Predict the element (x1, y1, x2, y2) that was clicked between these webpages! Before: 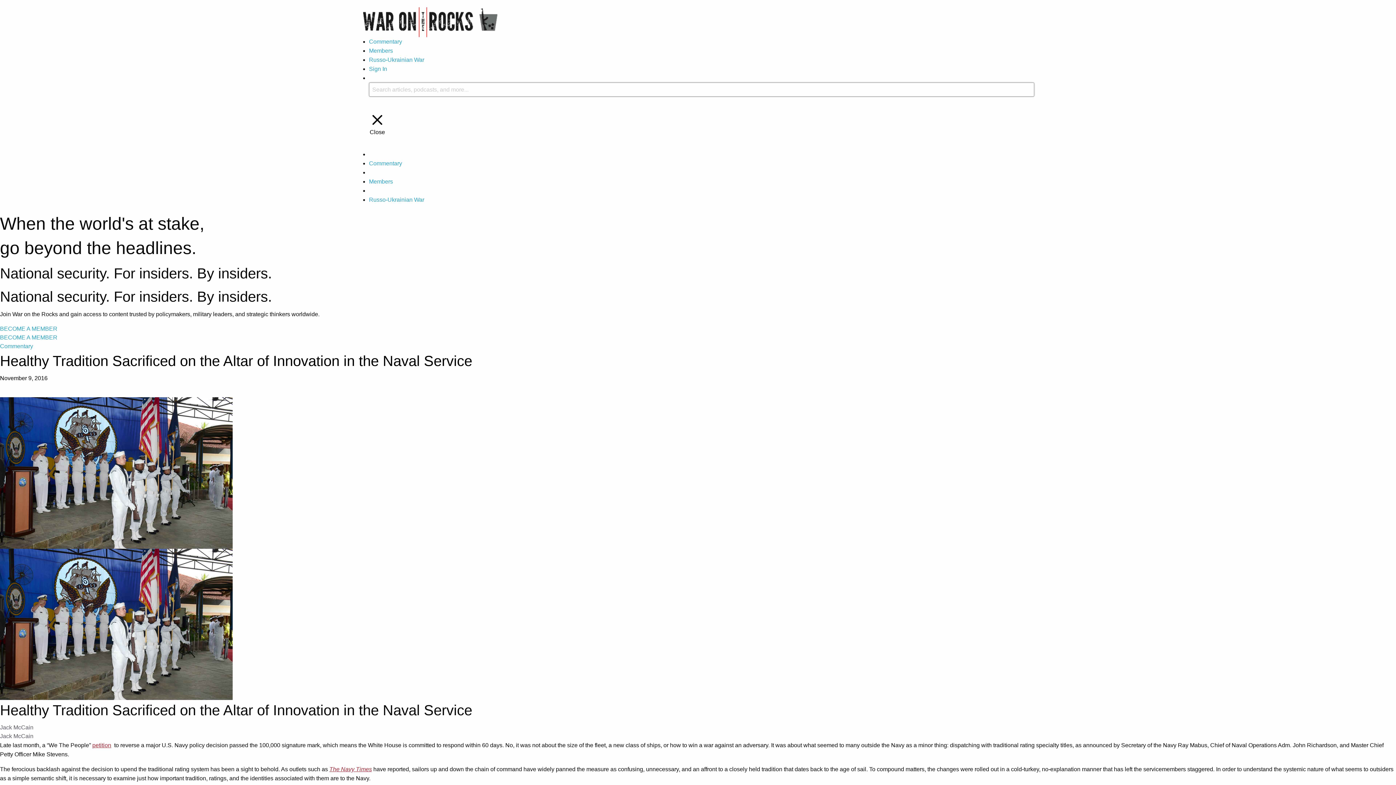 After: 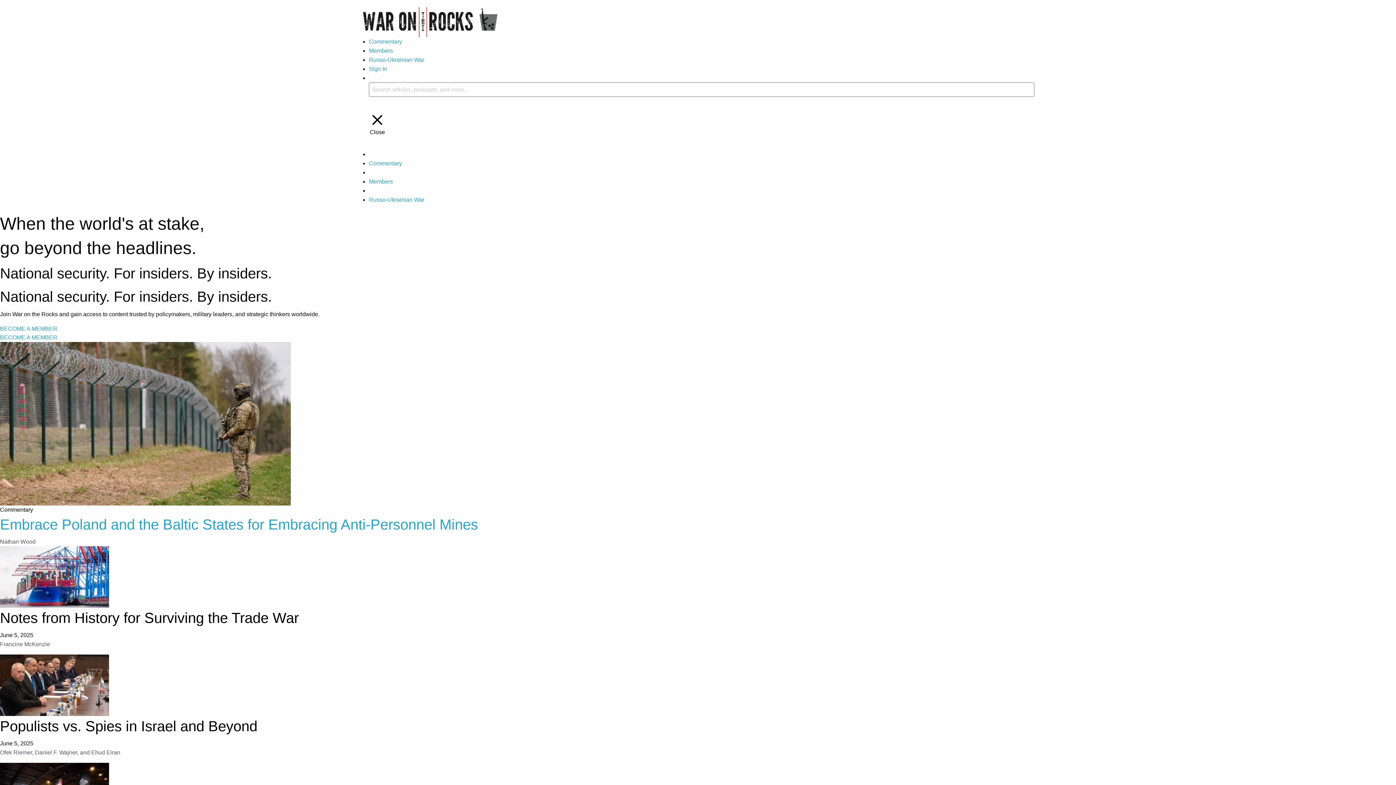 Action: label: Commentary bbox: (369, 160, 402, 166)